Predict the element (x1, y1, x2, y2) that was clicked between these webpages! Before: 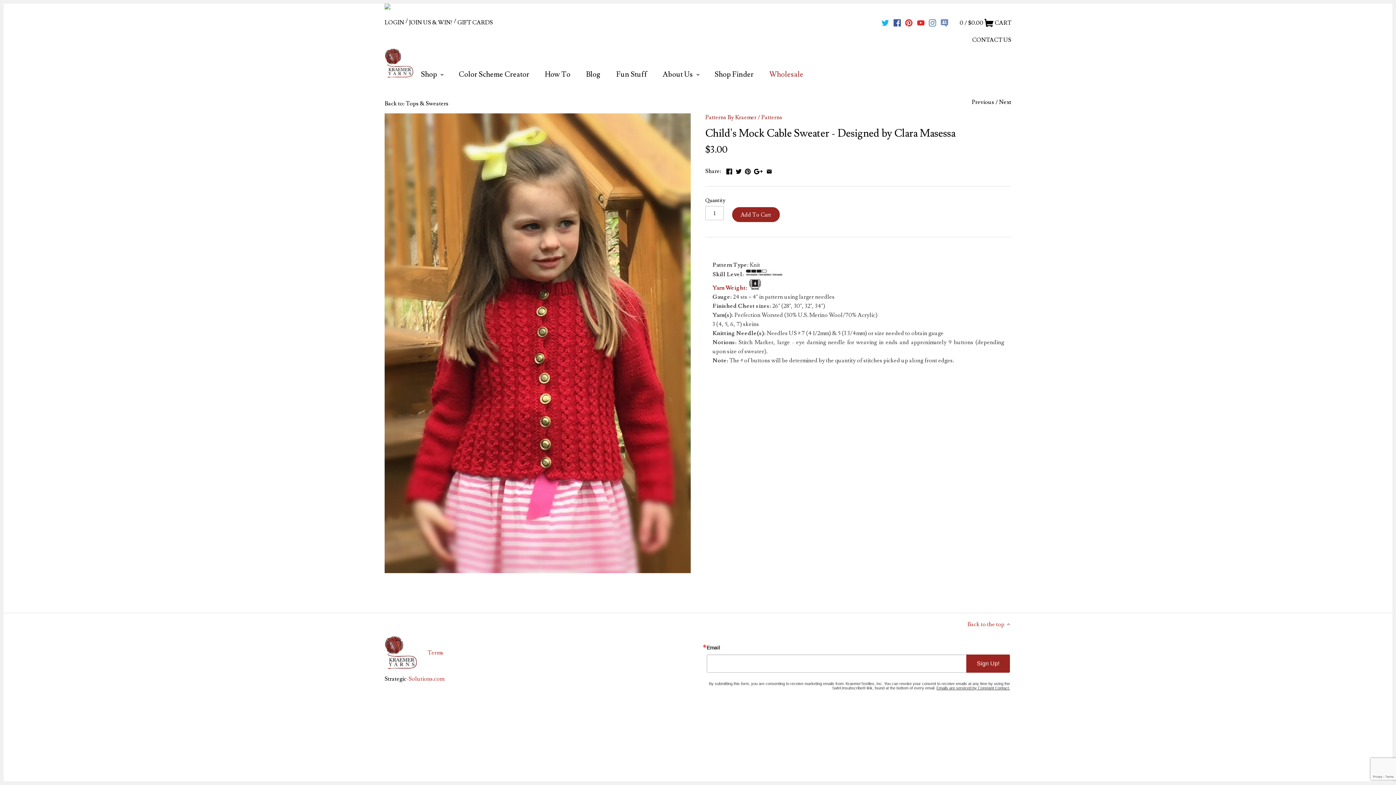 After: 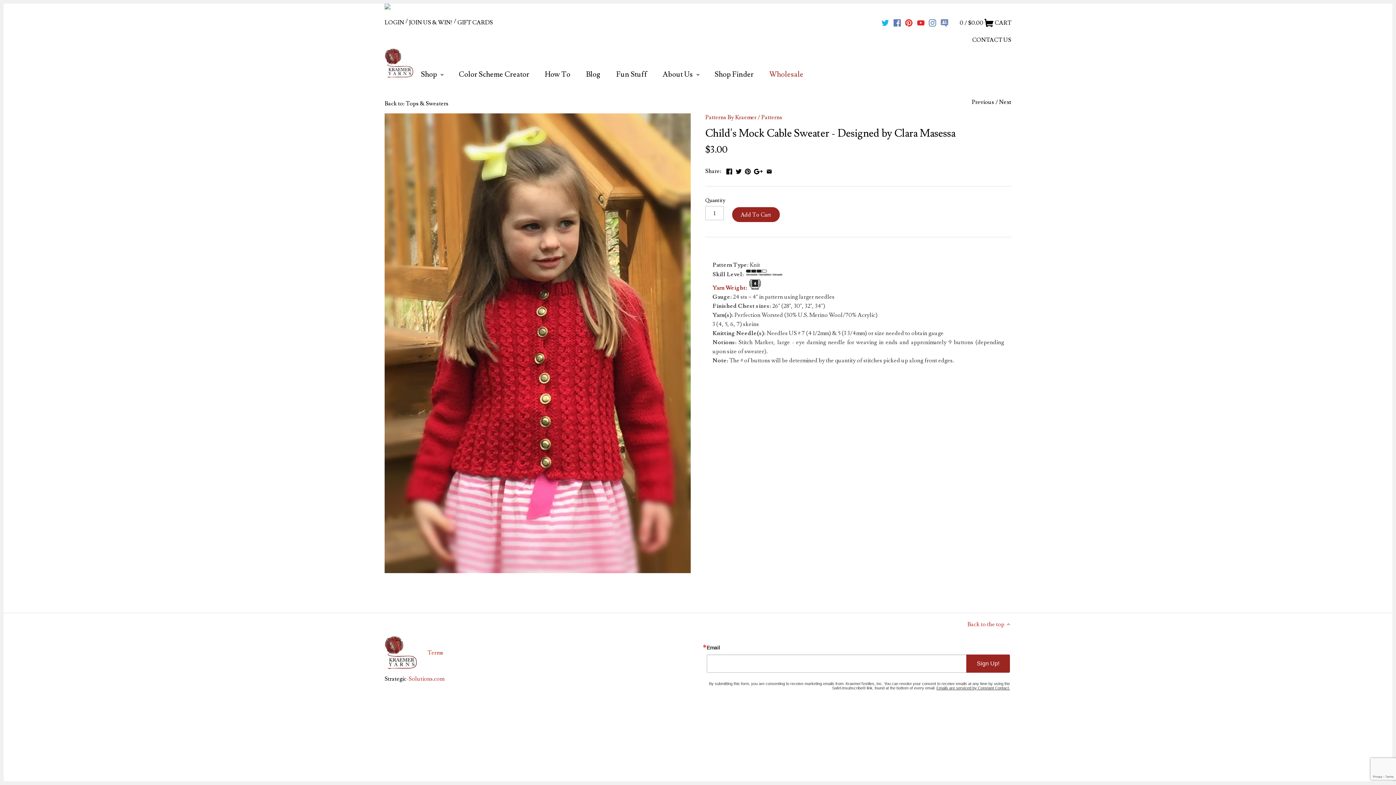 Action: bbox: (893, 14, 900, 28)